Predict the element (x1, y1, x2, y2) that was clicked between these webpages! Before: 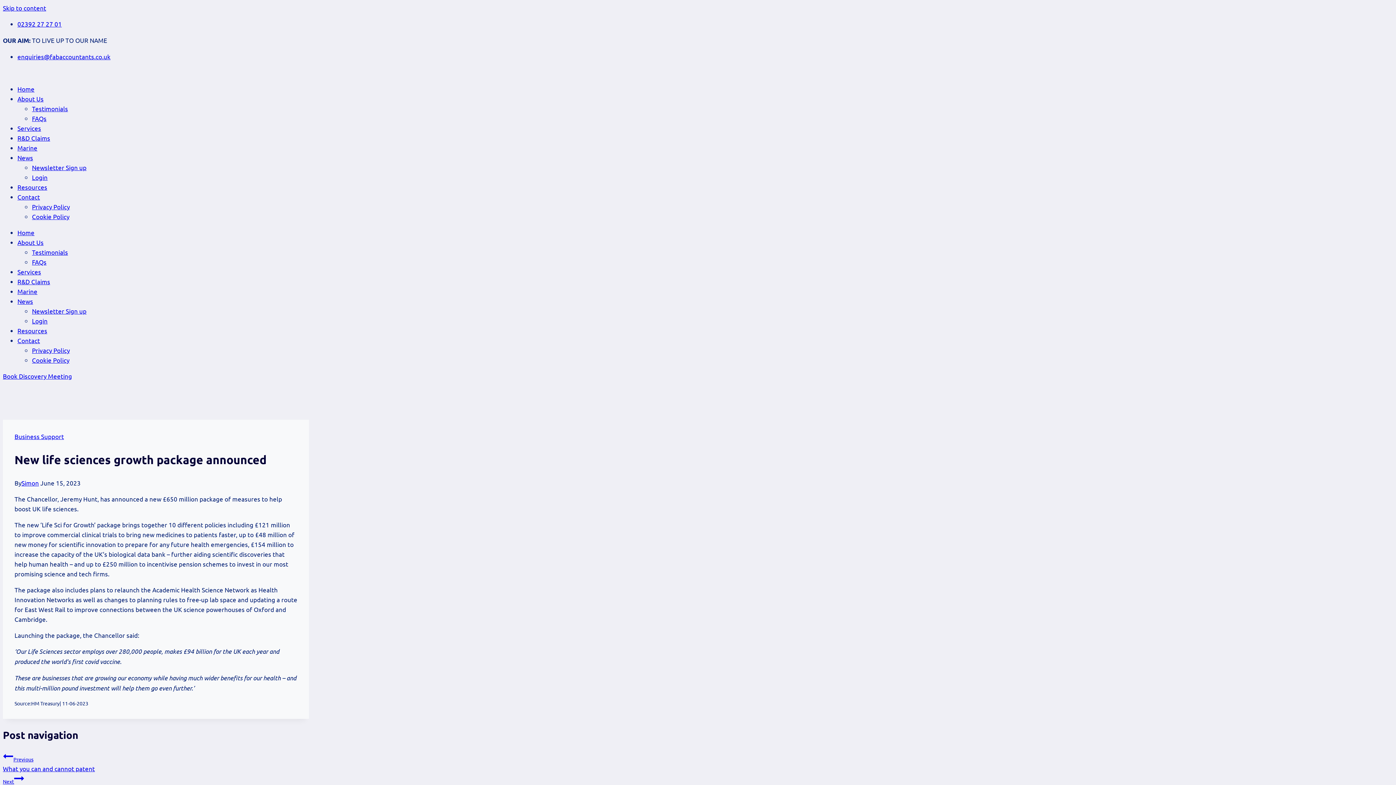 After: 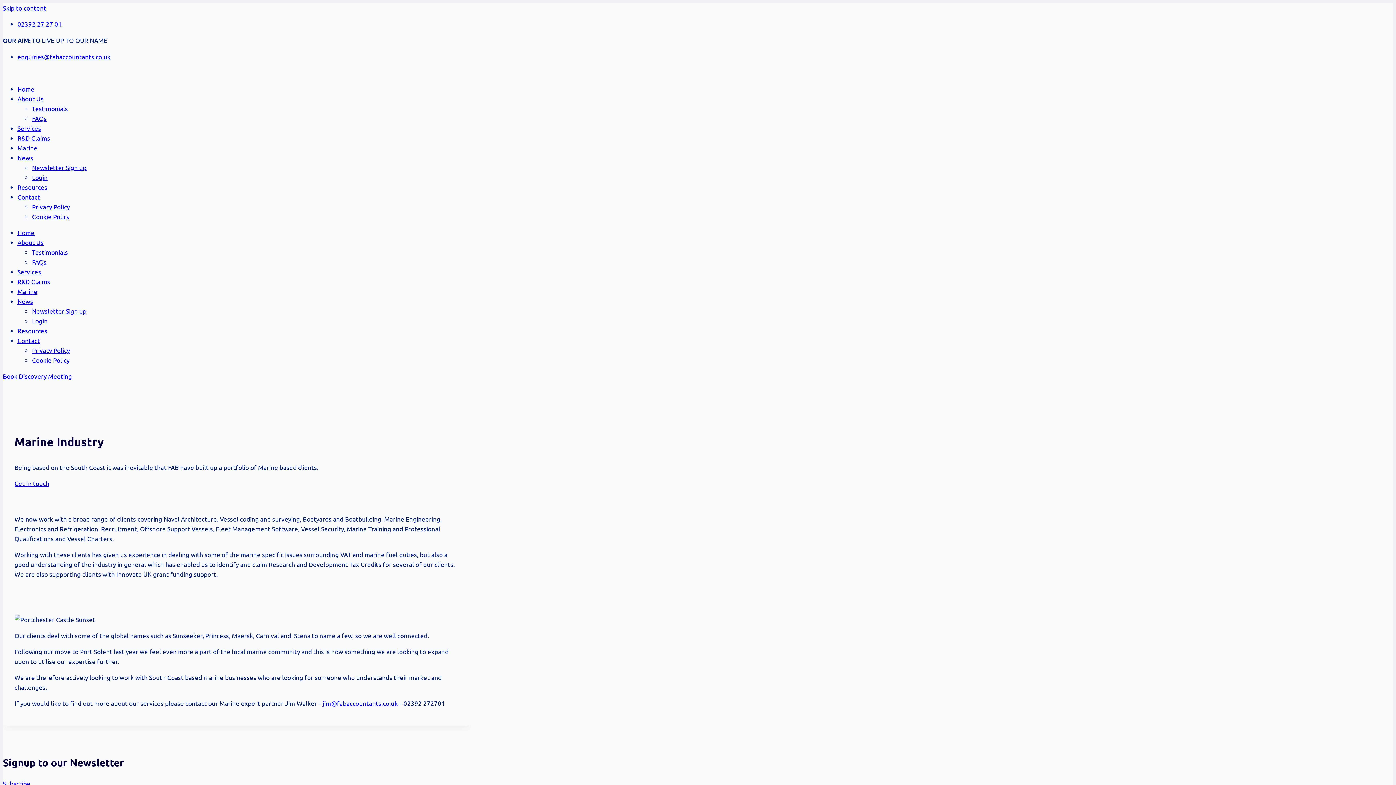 Action: bbox: (17, 287, 37, 295) label: Marine